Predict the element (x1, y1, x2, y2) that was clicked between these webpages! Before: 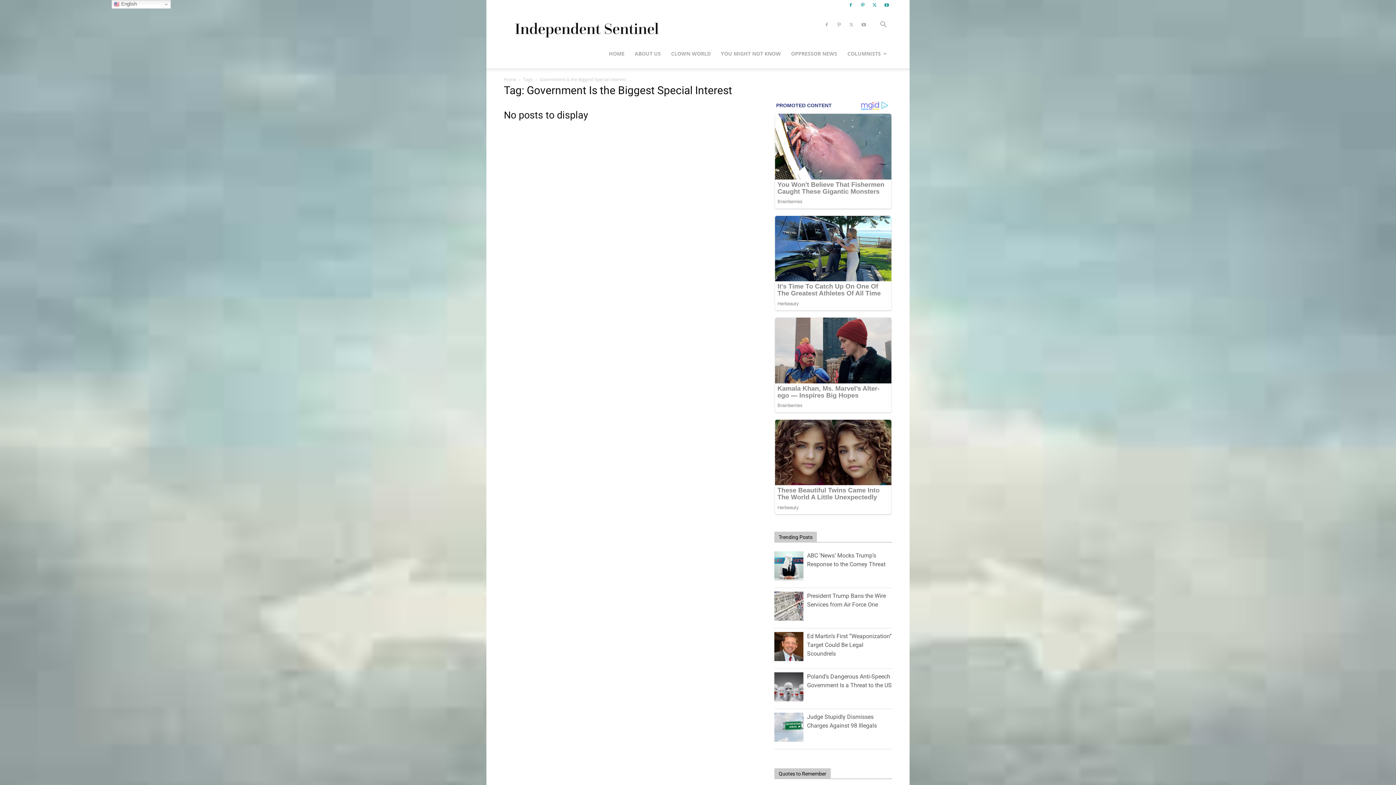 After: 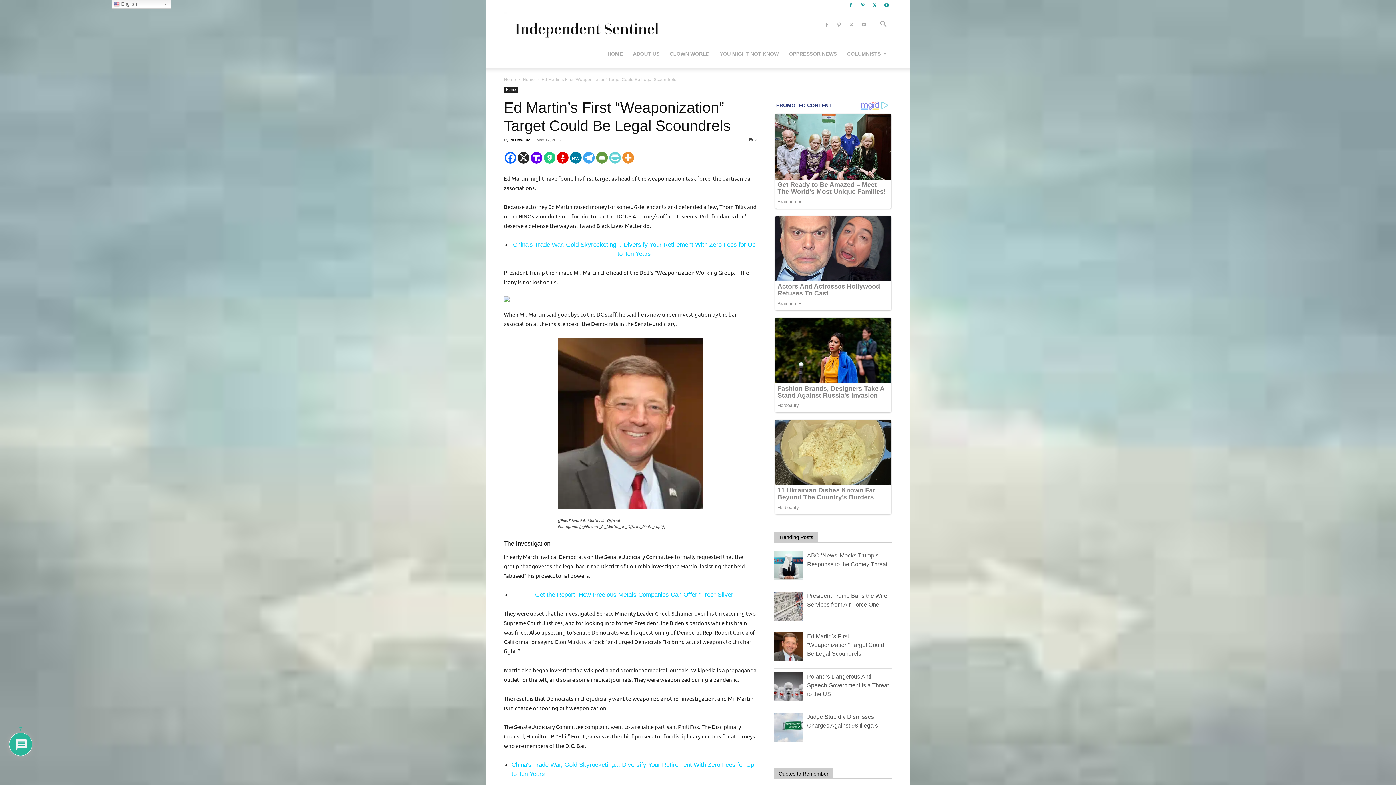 Action: label: Ed Martin’s First “Weaponization” Target Could Be Legal Scoundrels bbox: (807, 633, 892, 657)